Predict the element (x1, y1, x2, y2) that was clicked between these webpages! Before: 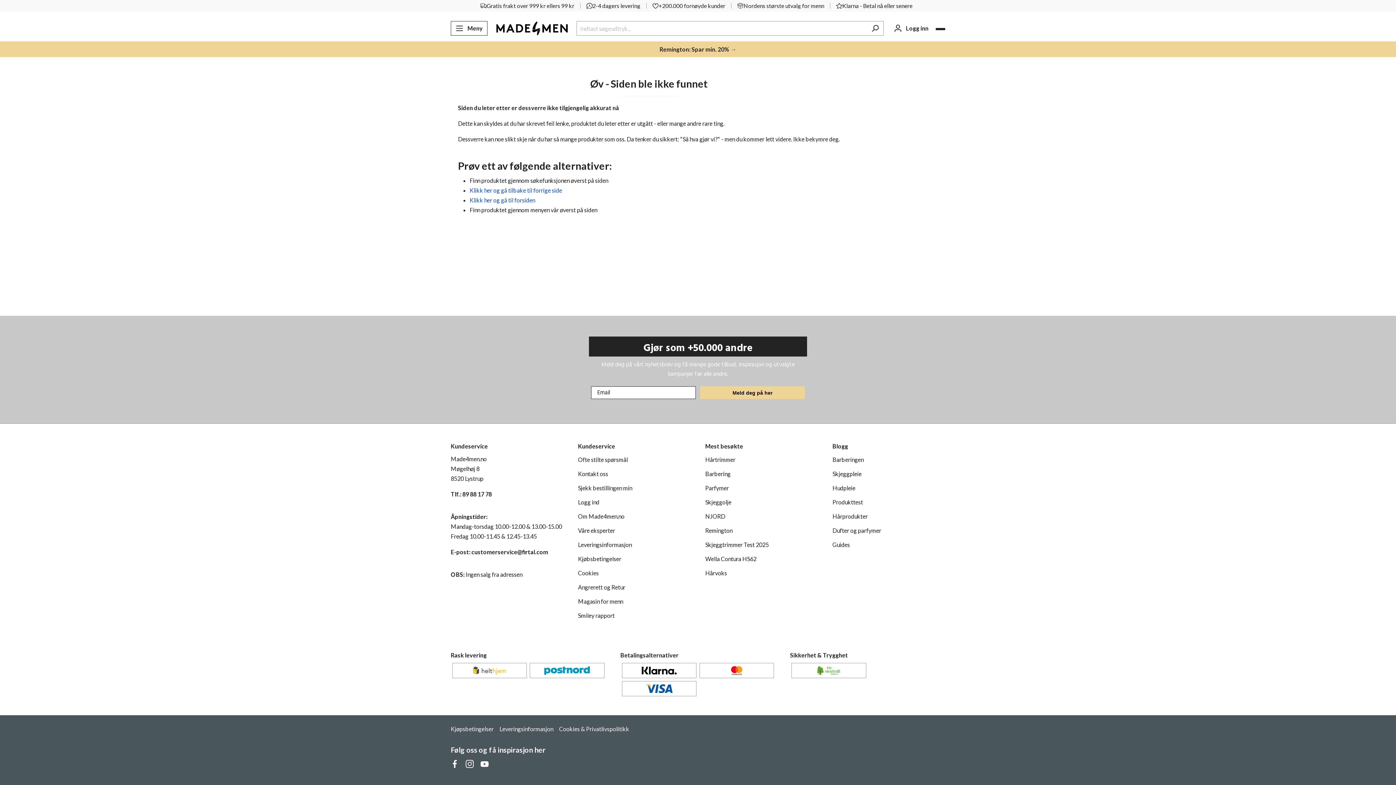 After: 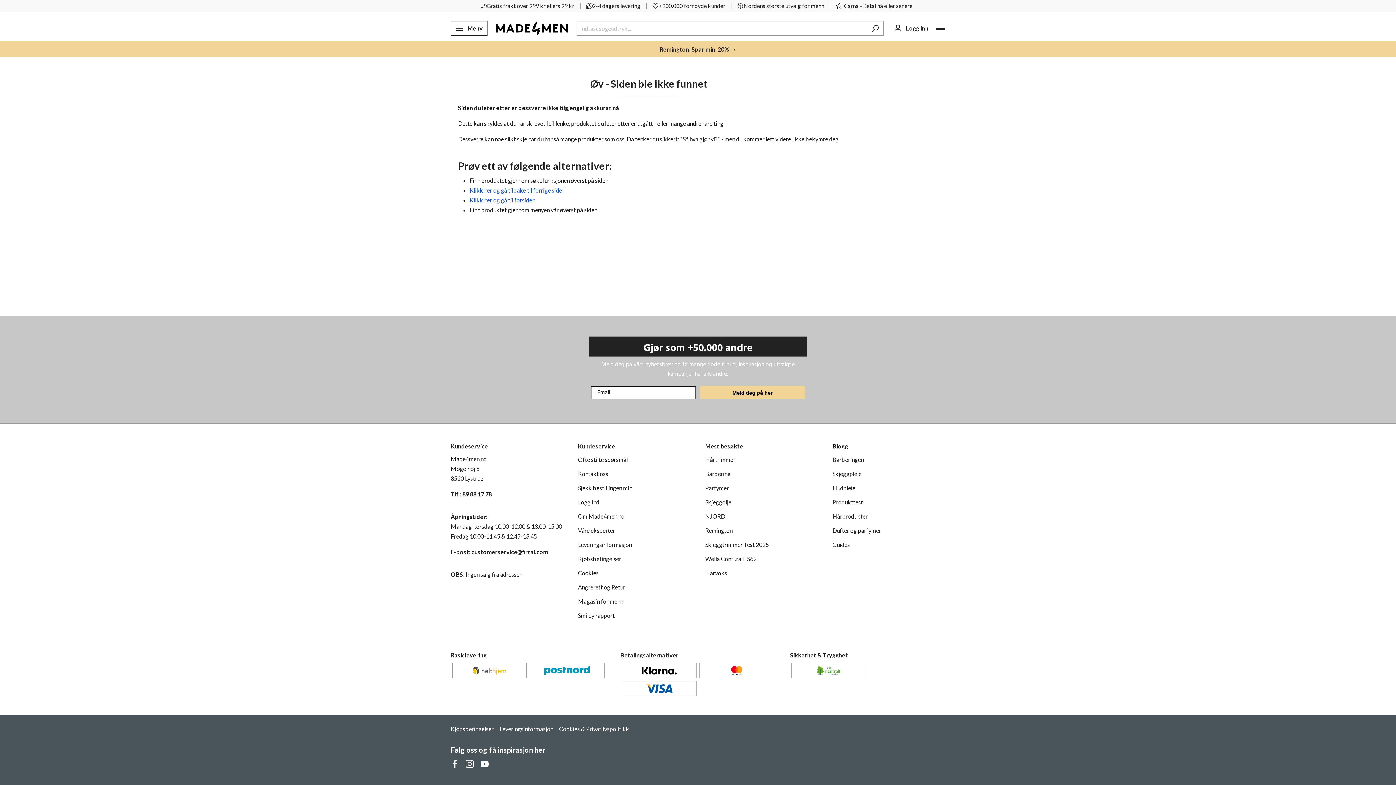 Action: bbox: (832, 470, 861, 477) label: Skjeggpleie